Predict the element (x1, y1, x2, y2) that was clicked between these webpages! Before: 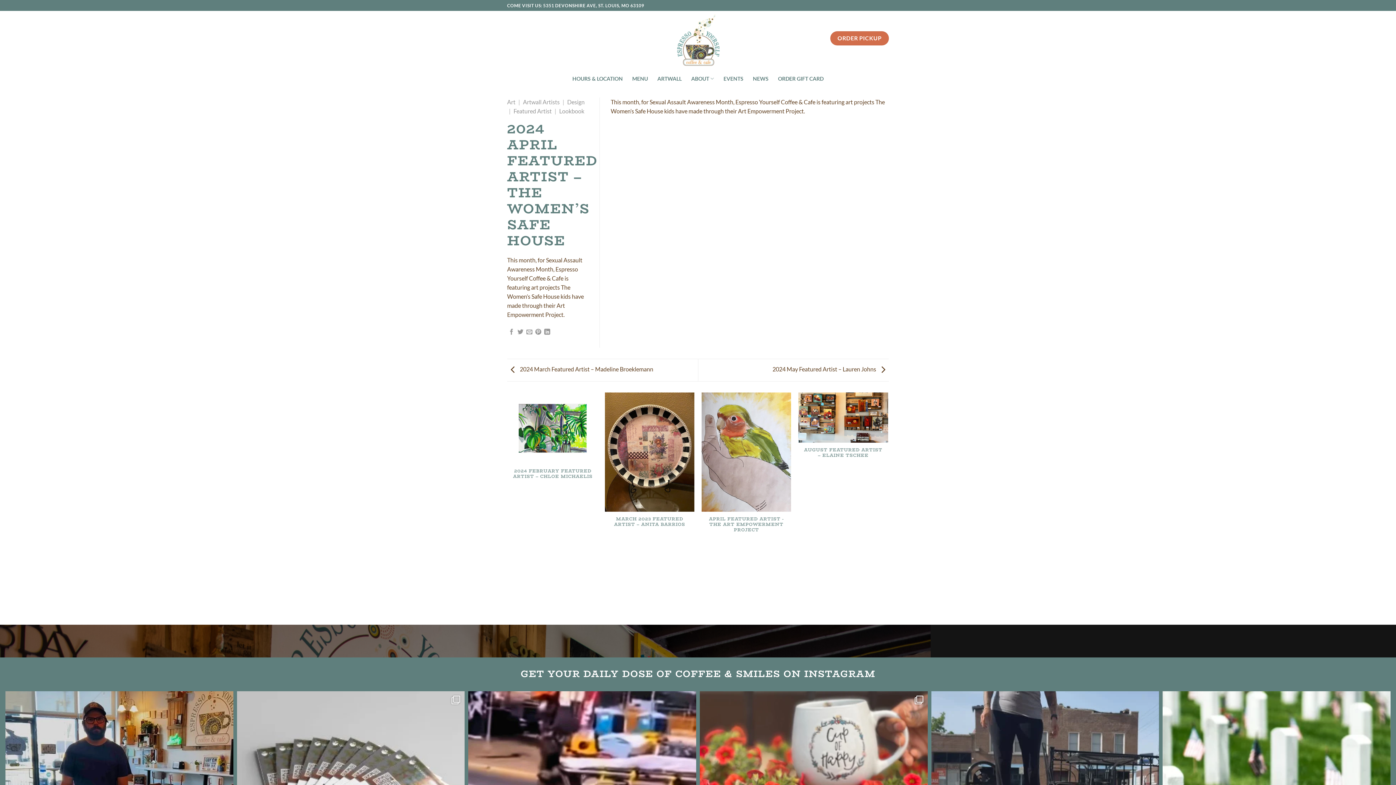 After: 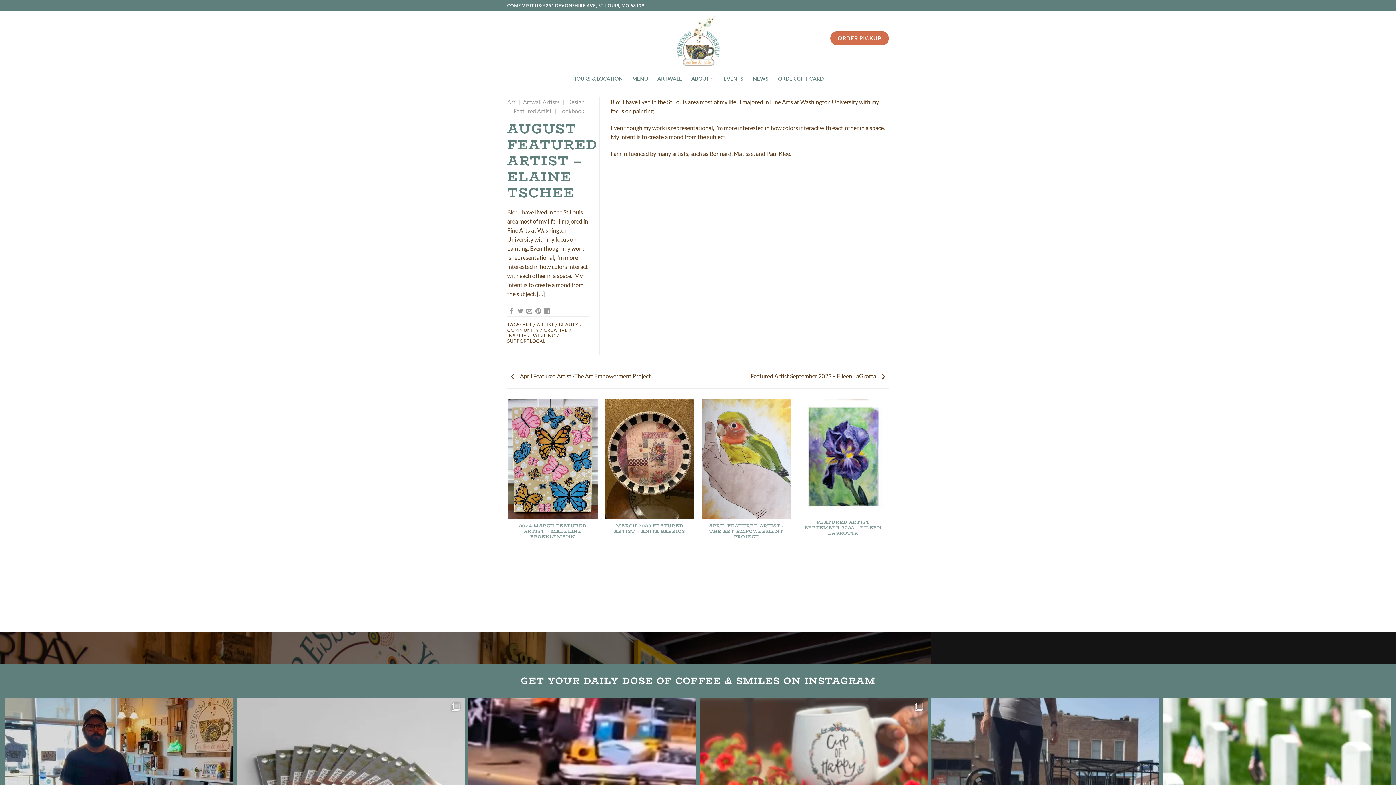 Action: bbox: (798, 392, 888, 474) label: AUGUST FEATURED ARTIST – ELAINE TSCHEE

ART, ARTWALL ARTISTS, DESIGN, FEATURED ARTIST, LOOKBOOK